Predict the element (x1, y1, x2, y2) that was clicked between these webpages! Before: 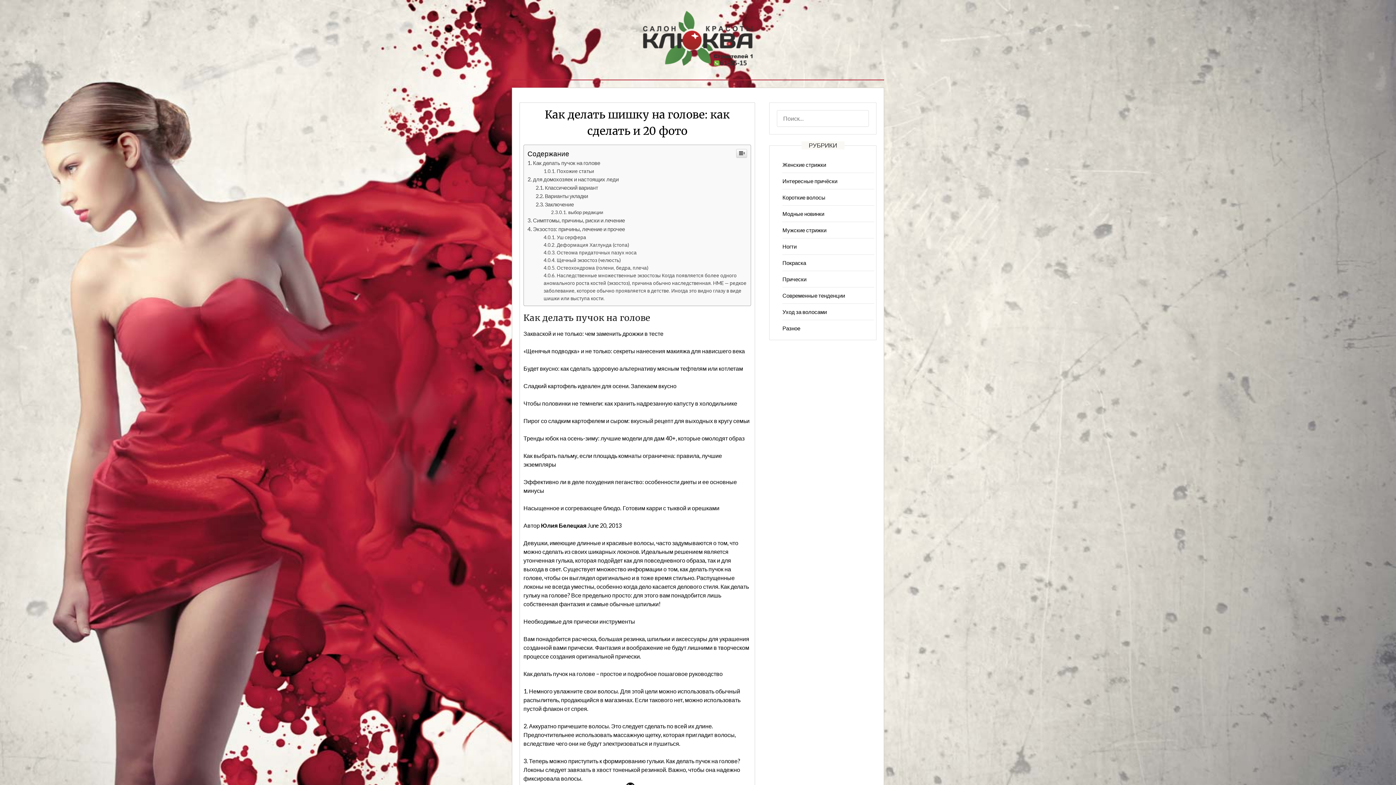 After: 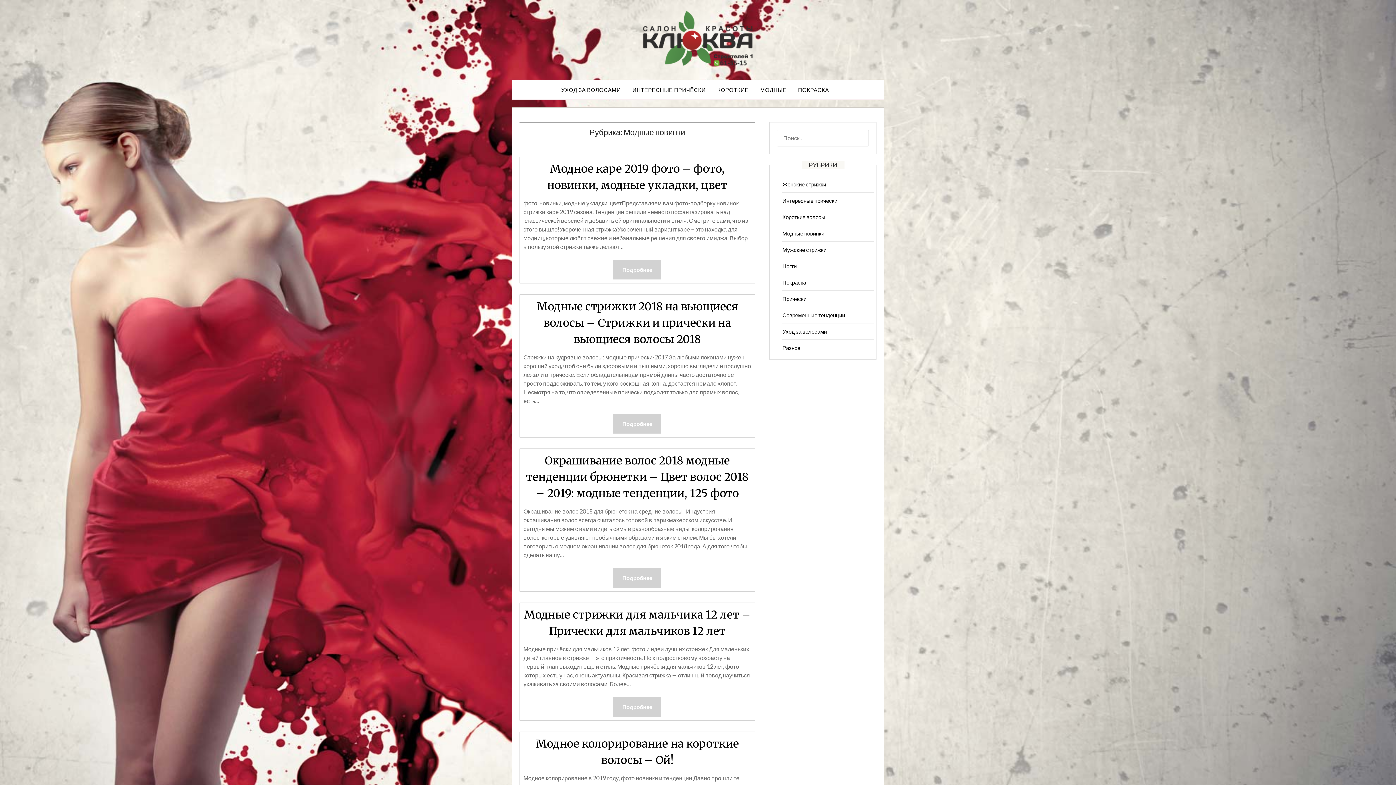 Action: bbox: (782, 210, 824, 217) label: Модные новинки